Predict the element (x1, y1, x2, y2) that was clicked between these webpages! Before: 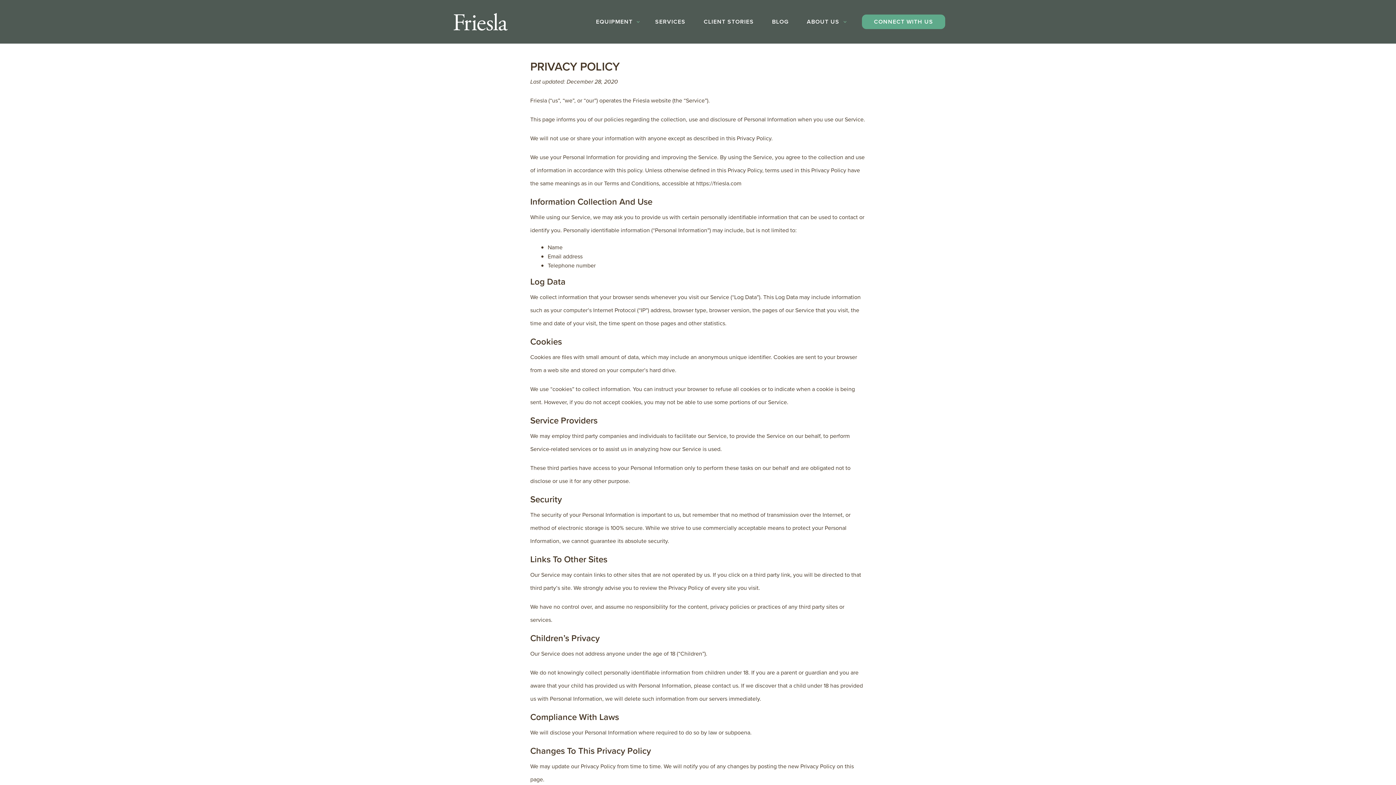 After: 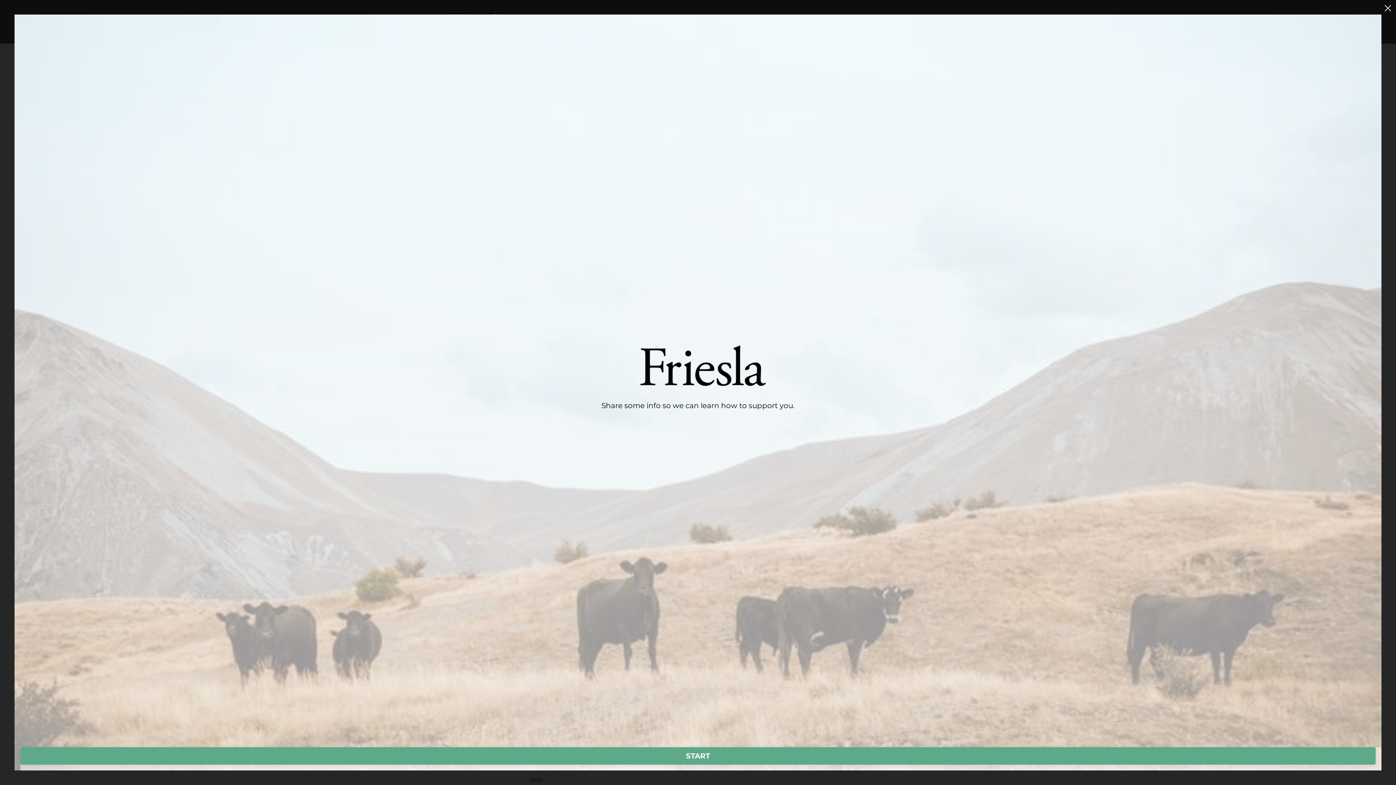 Action: label: CONNECT WITH US bbox: (862, 14, 945, 29)